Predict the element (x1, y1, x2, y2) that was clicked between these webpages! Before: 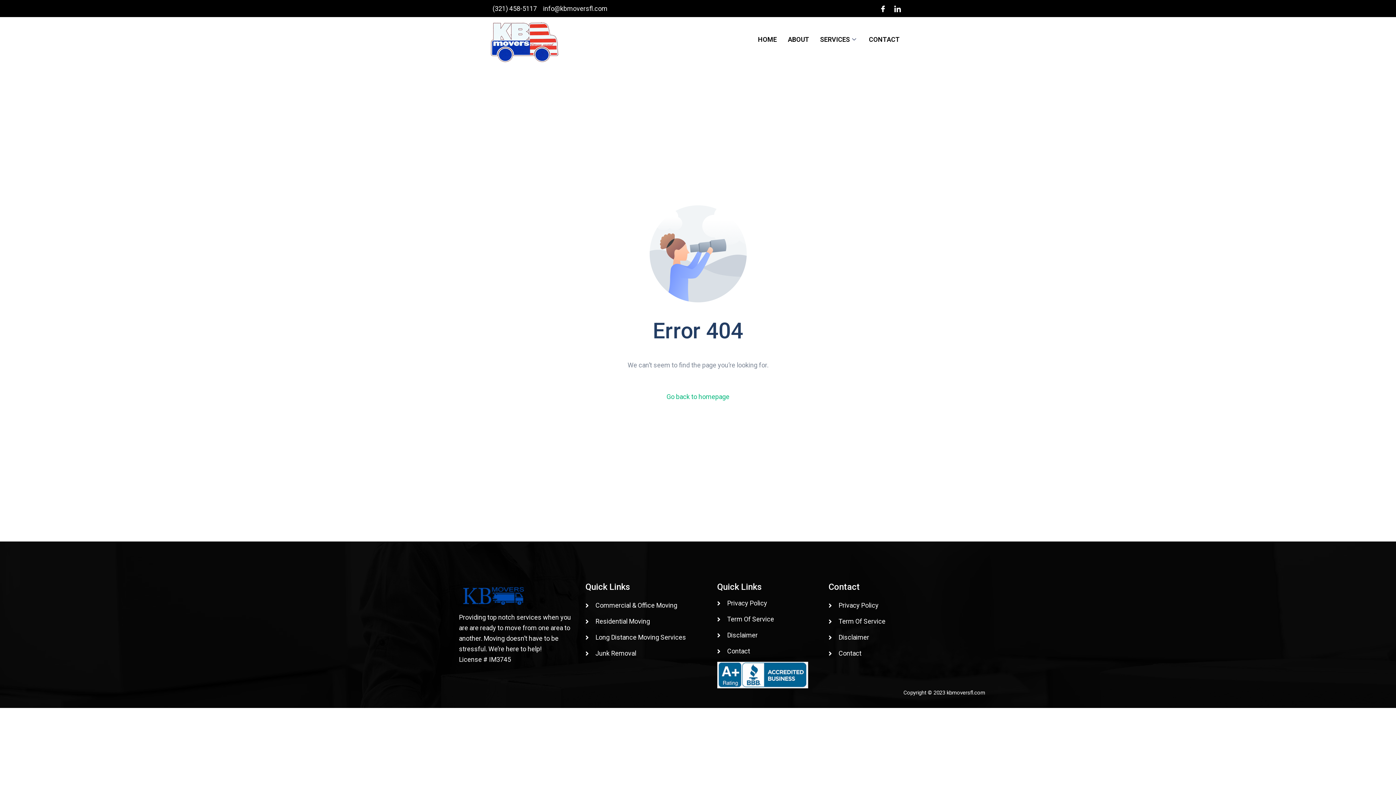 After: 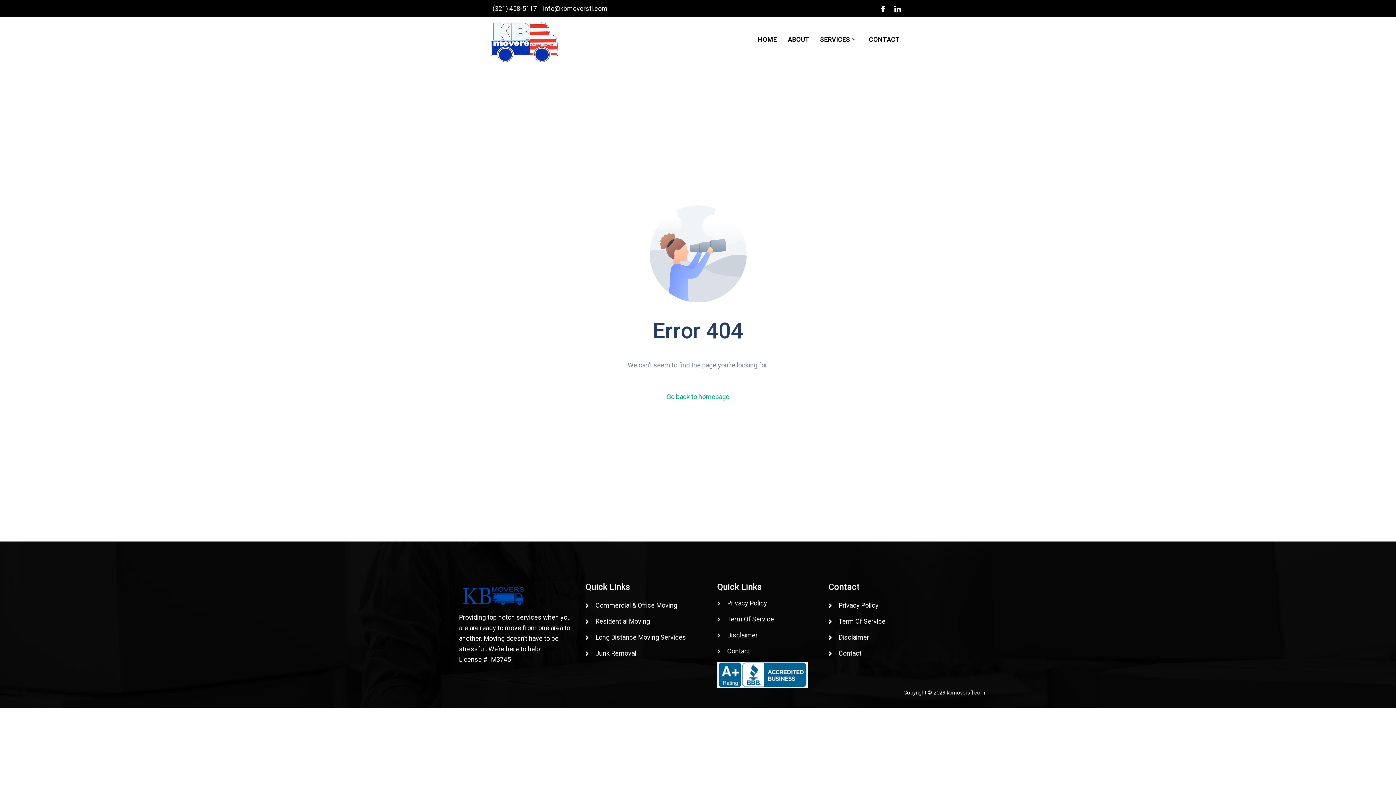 Action: bbox: (828, 616, 911, 626) label: Term Of Service